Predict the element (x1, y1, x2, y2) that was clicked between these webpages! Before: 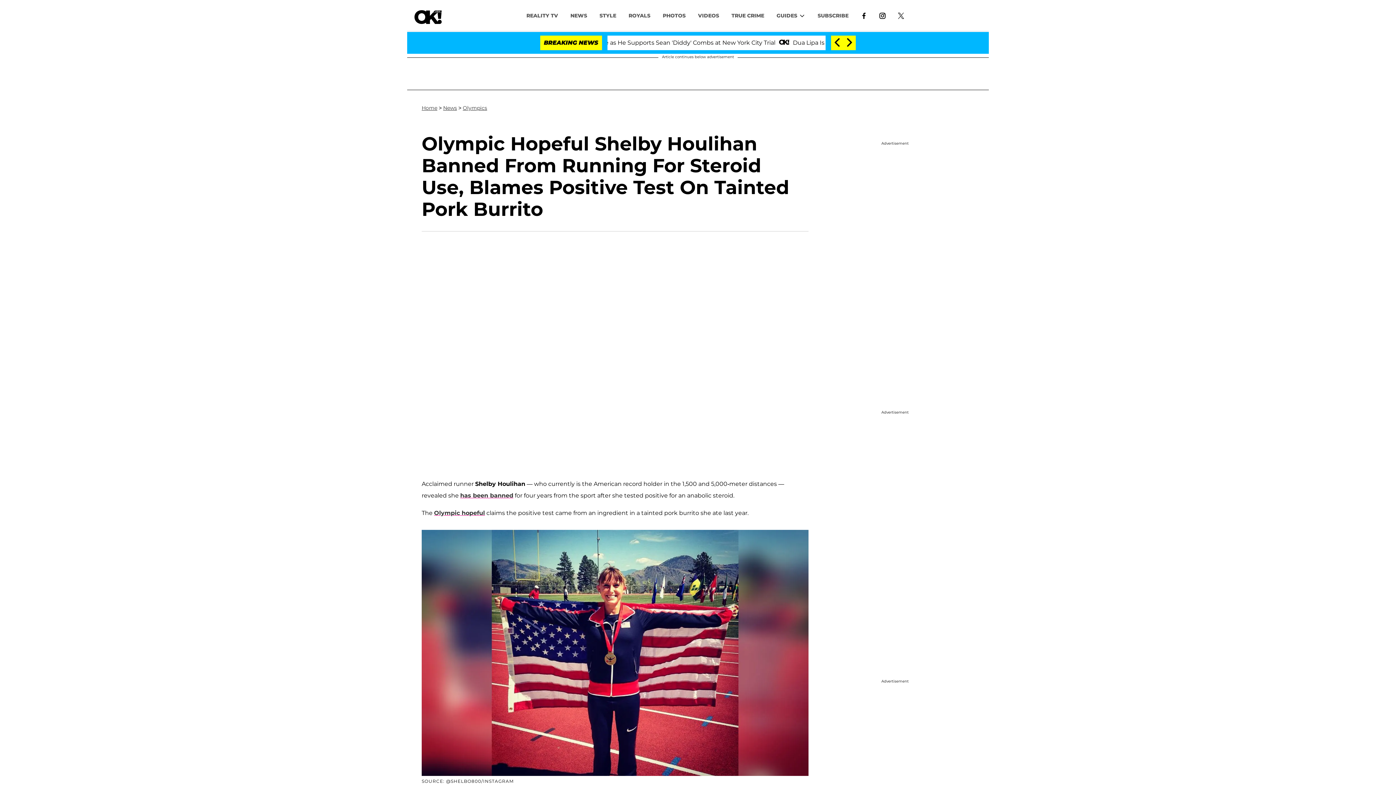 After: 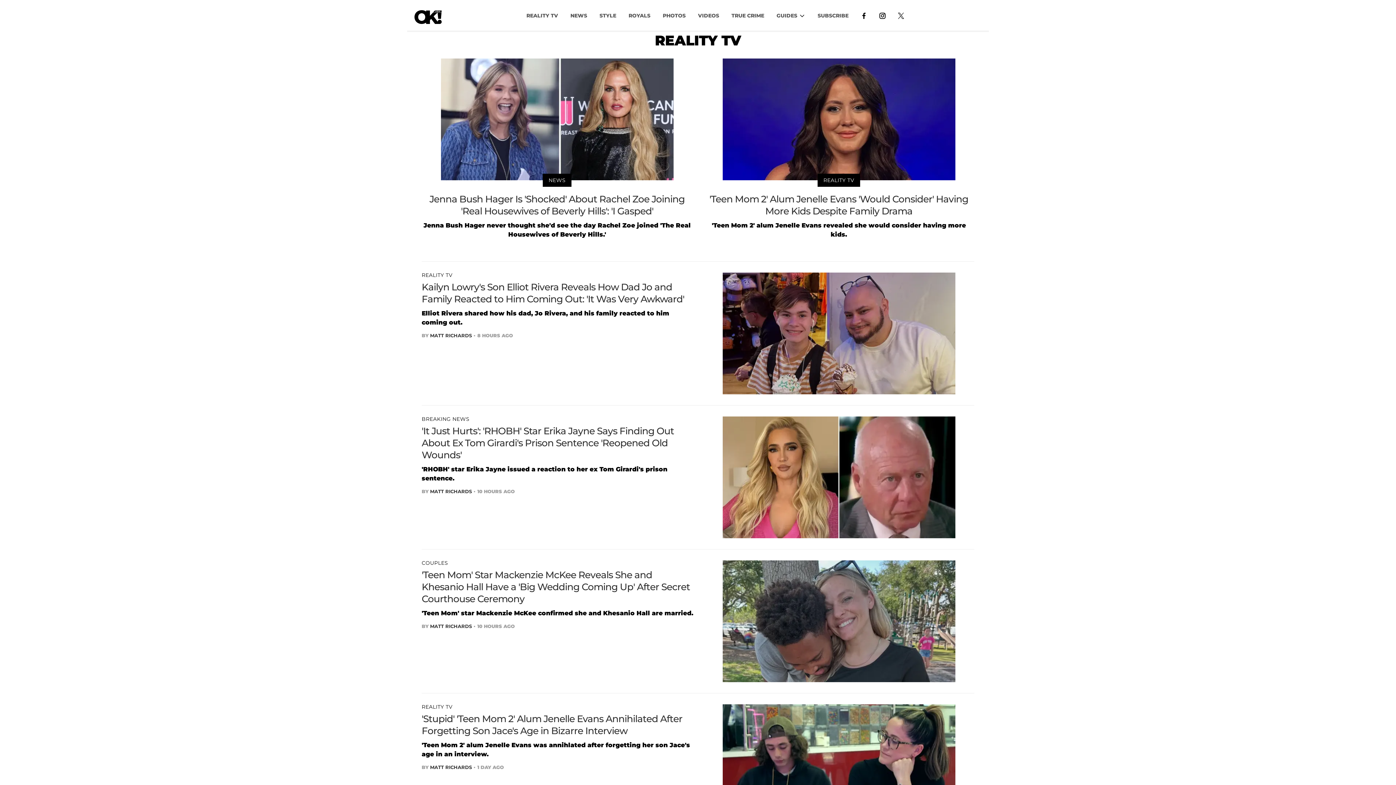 Action: bbox: (520, 8, 564, 22) label: REALITY TV